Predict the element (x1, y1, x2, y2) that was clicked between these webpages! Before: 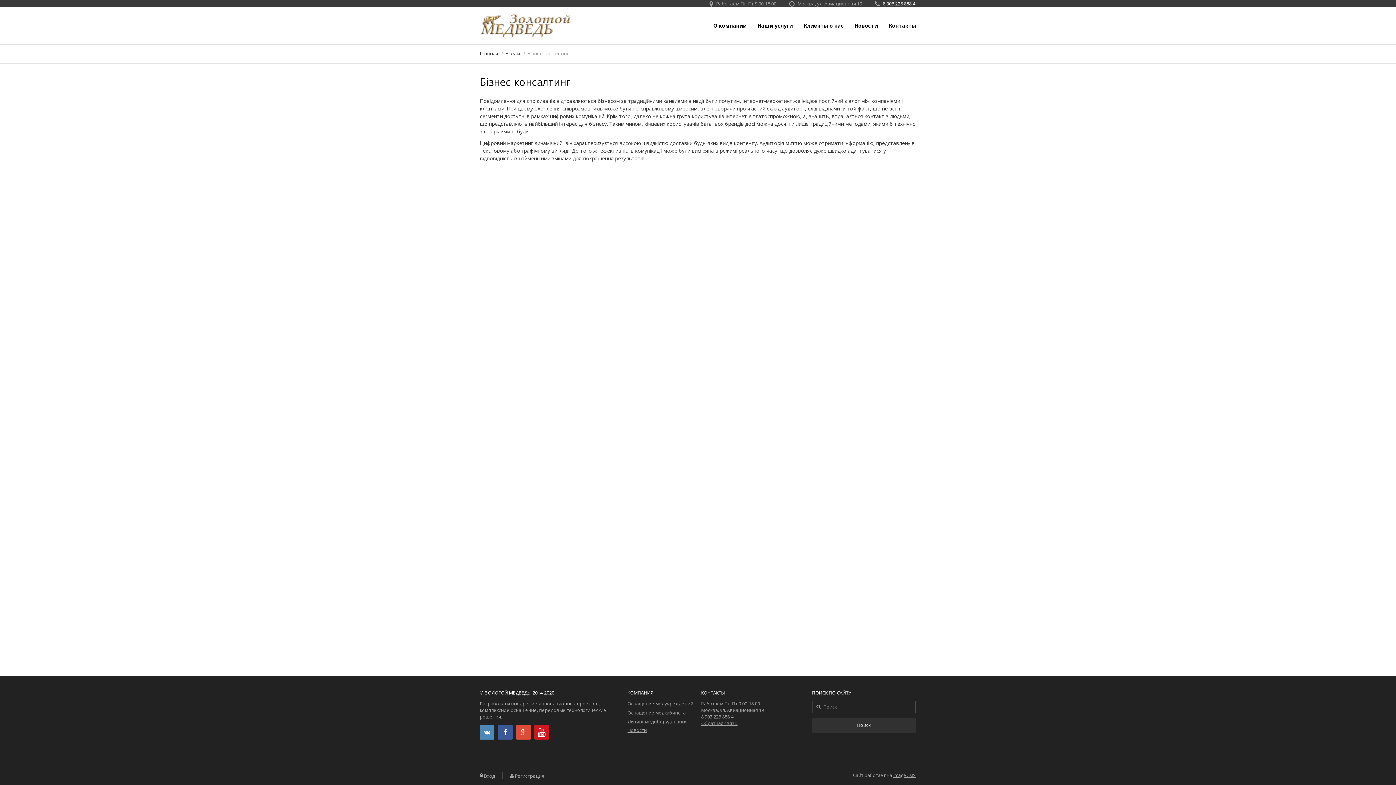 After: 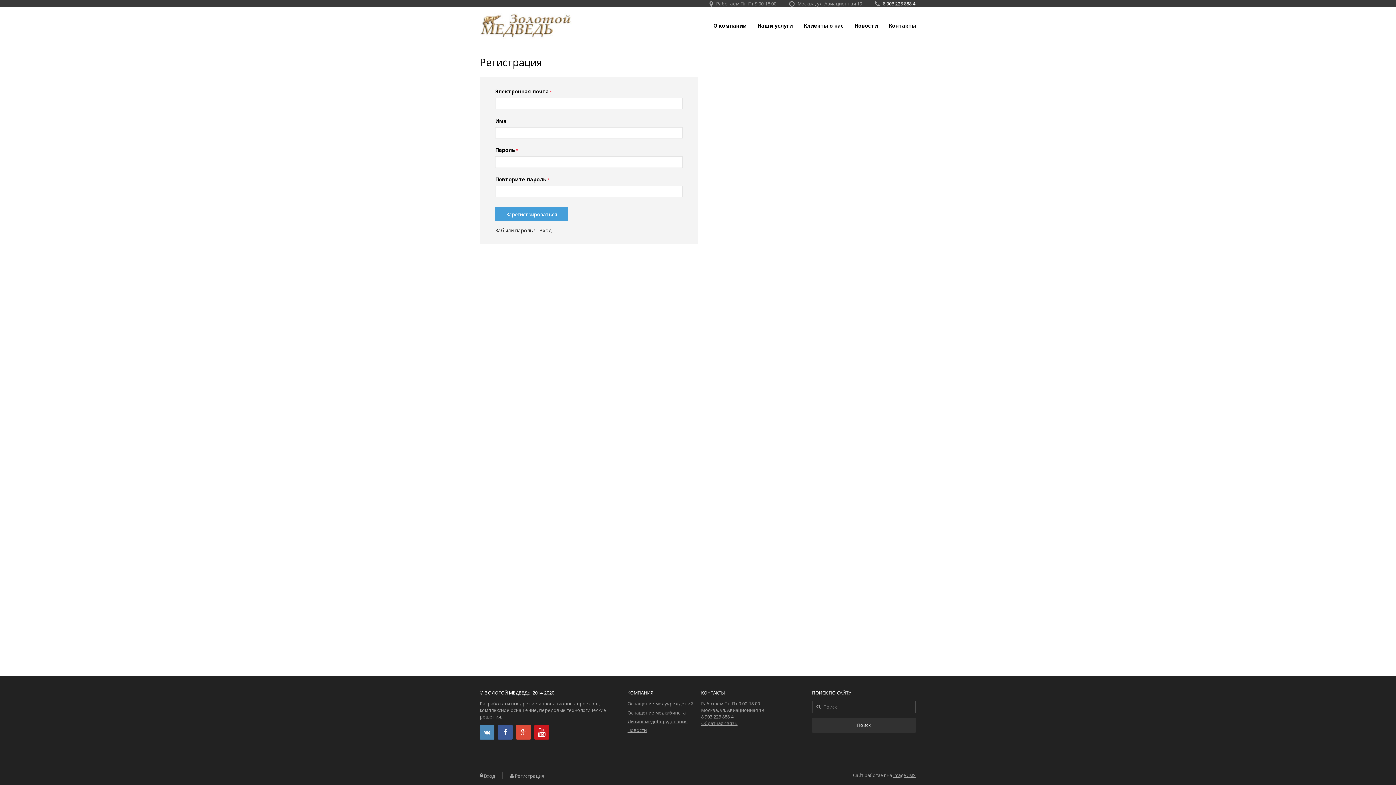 Action: label: Регистрация bbox: (514, 773, 544, 779)